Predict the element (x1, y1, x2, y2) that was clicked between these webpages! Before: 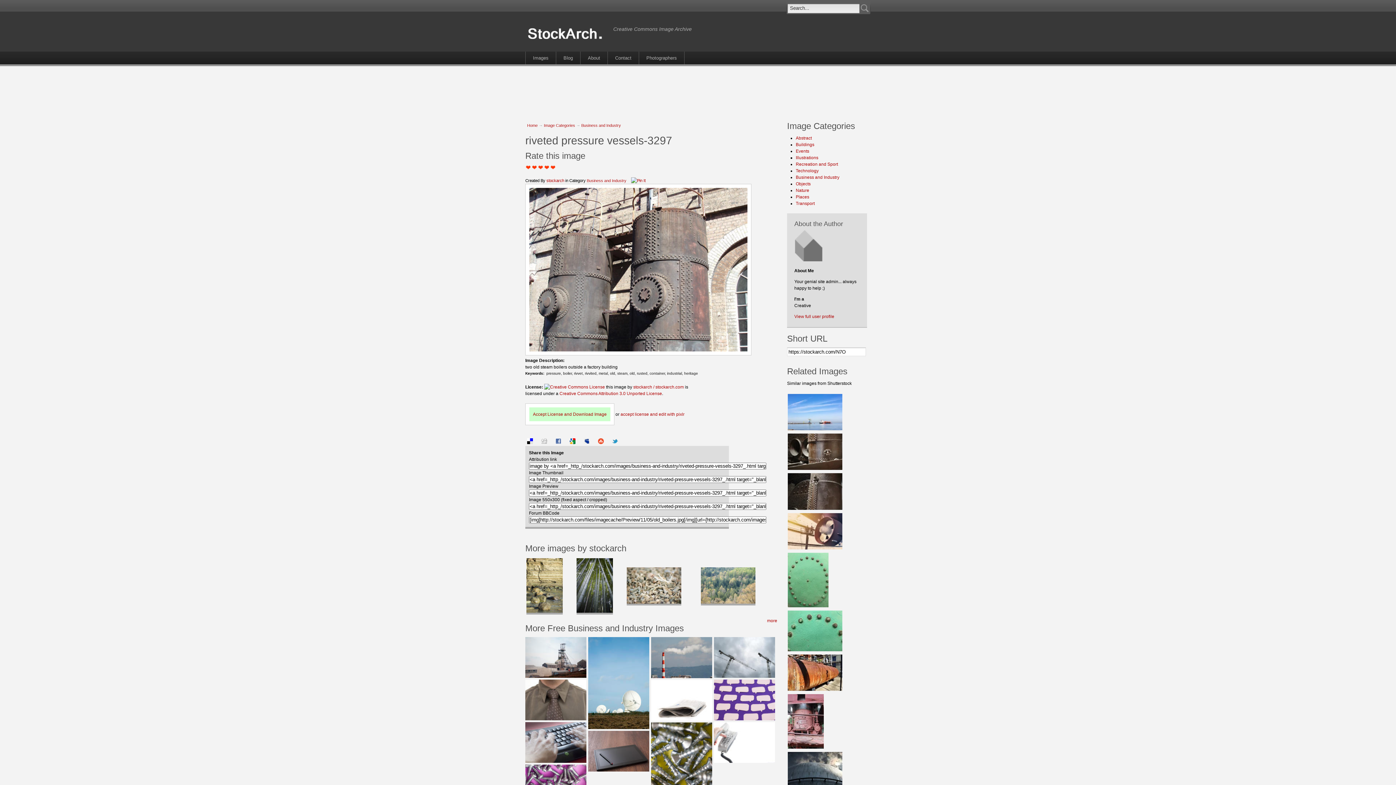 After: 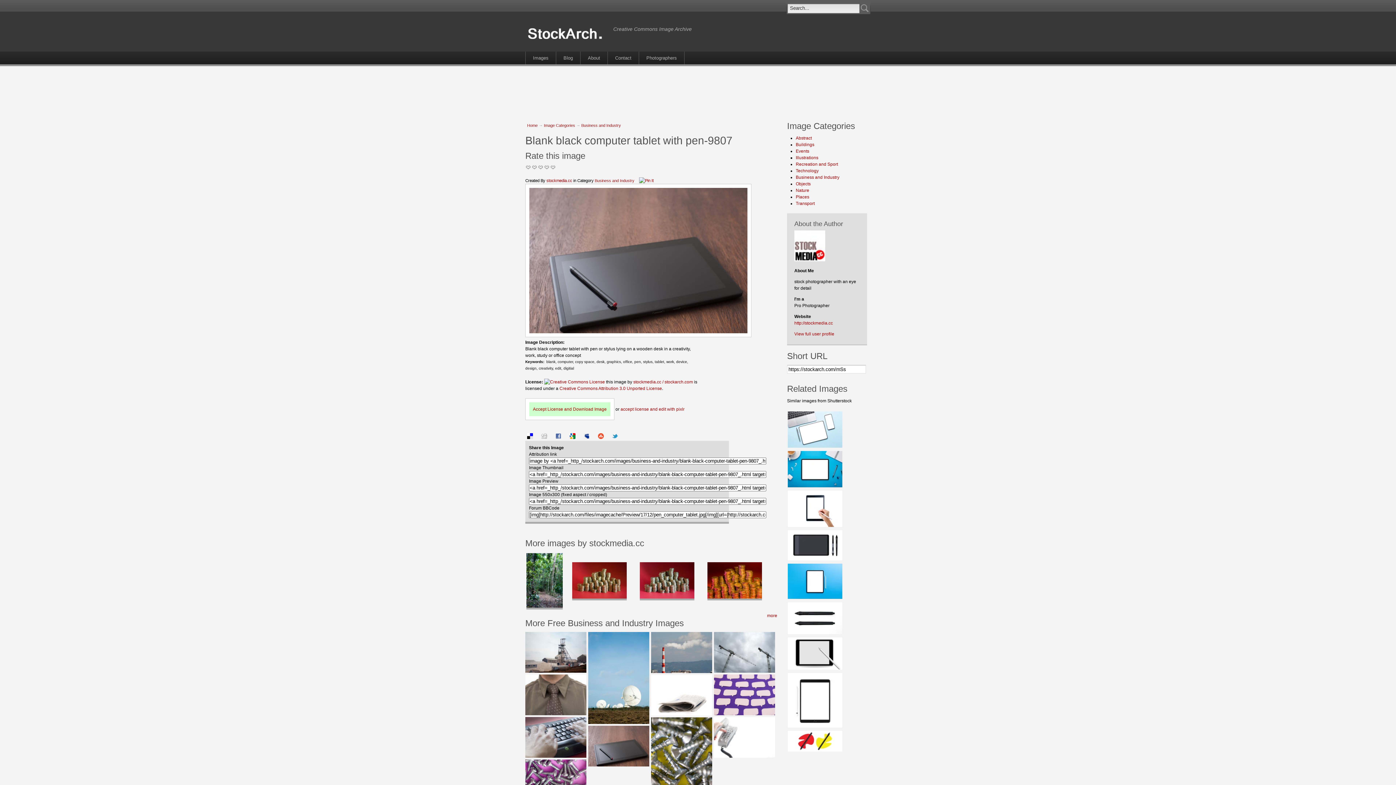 Action: bbox: (588, 767, 649, 772)